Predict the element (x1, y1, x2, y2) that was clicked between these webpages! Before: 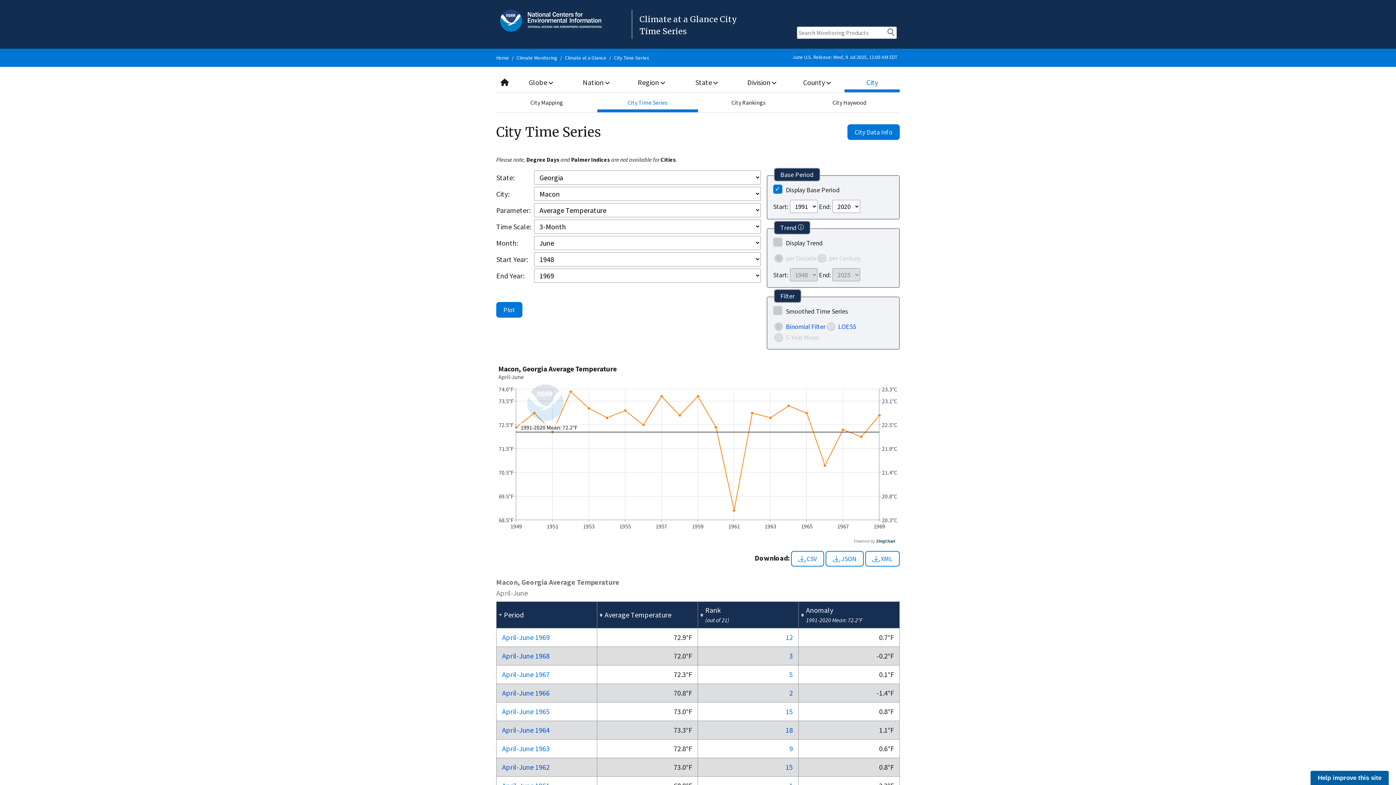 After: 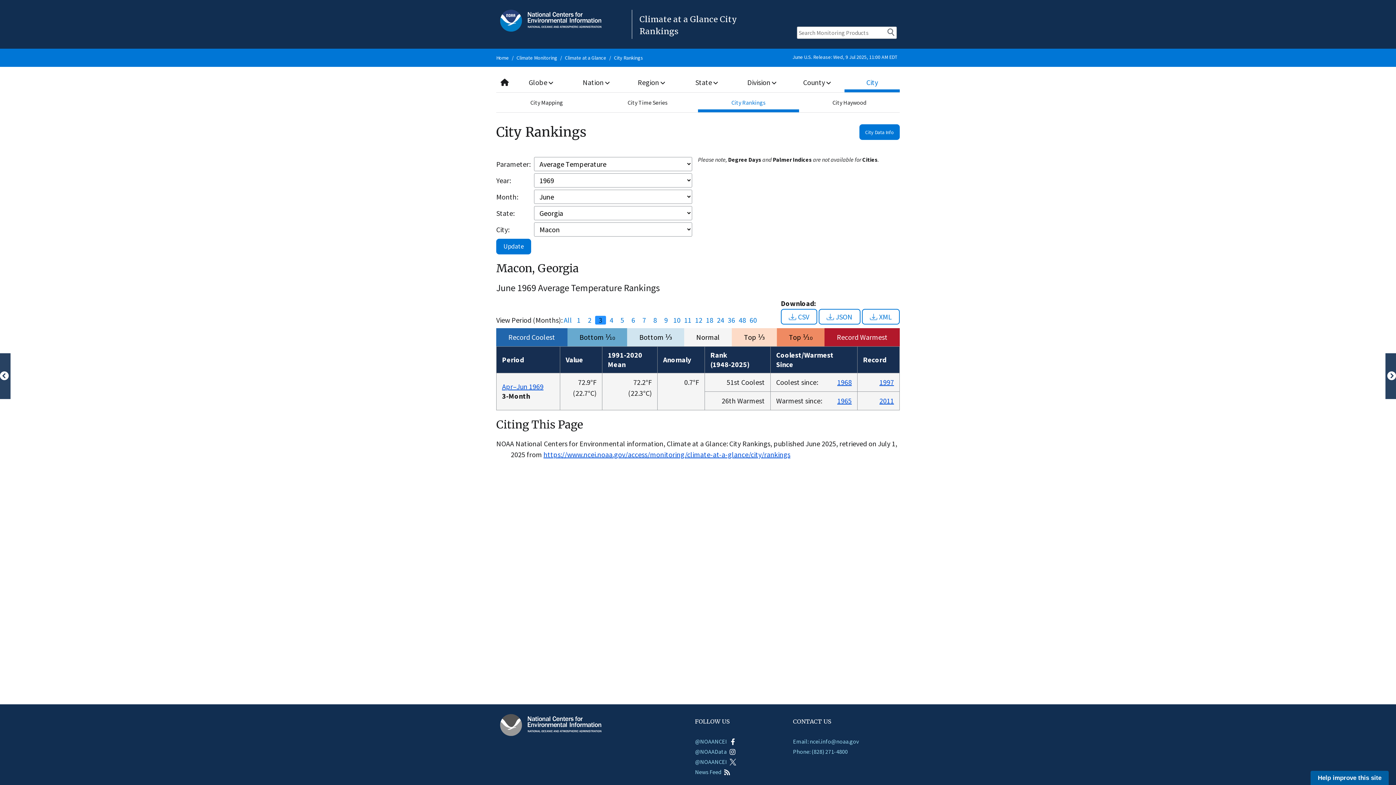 Action: bbox: (785, 633, 793, 642) label: 12